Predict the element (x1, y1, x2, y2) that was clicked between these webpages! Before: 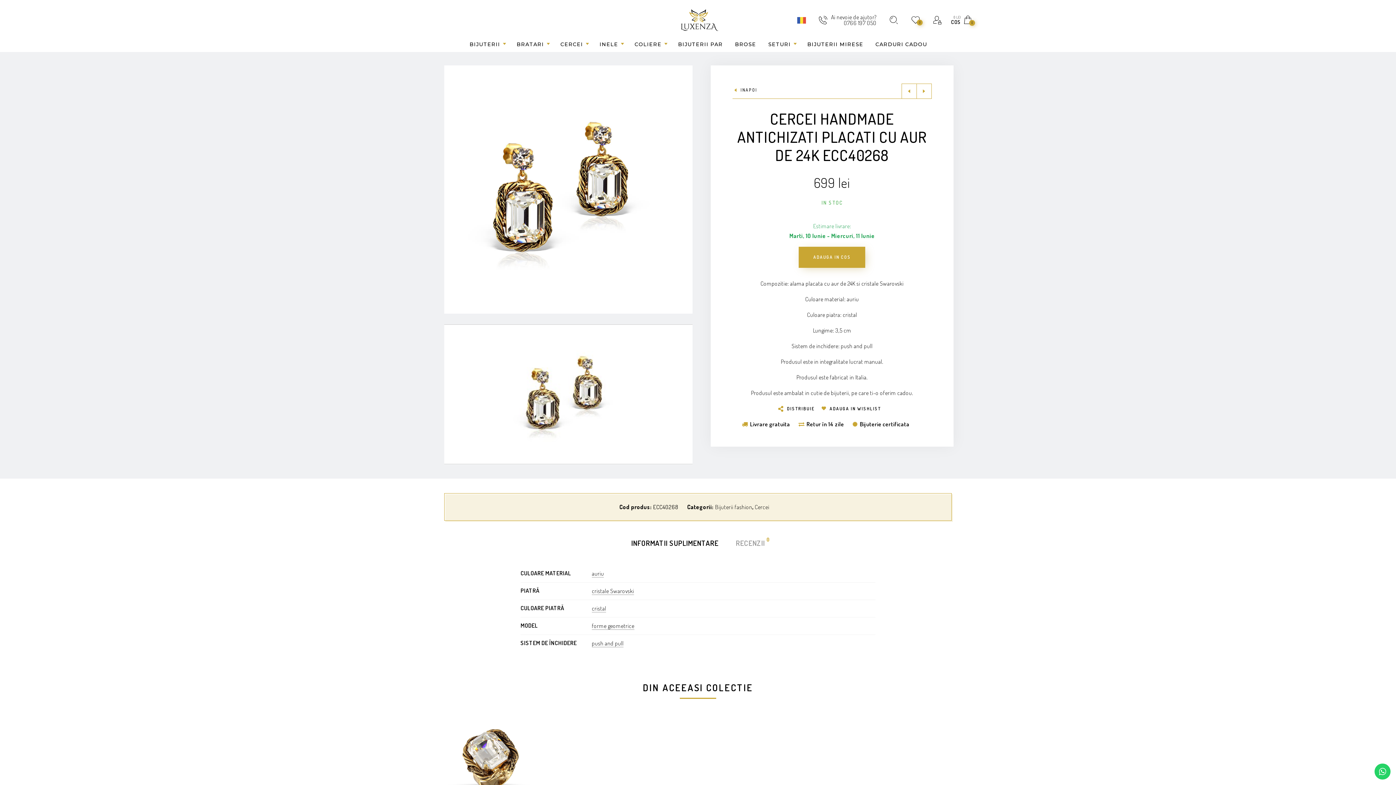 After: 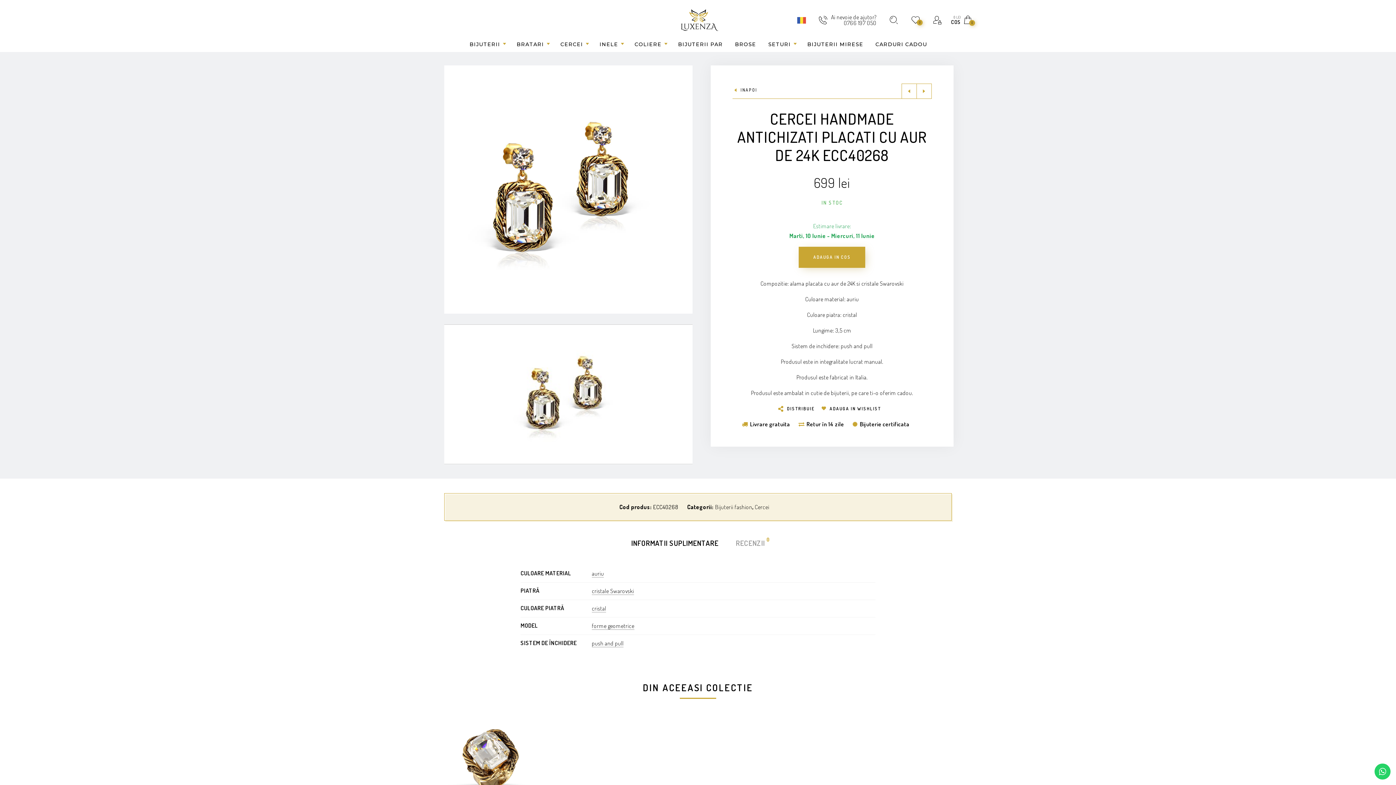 Action: label: Ai nevoie de ajutor?
0766 197 050 bbox: (831, 14, 876, 25)